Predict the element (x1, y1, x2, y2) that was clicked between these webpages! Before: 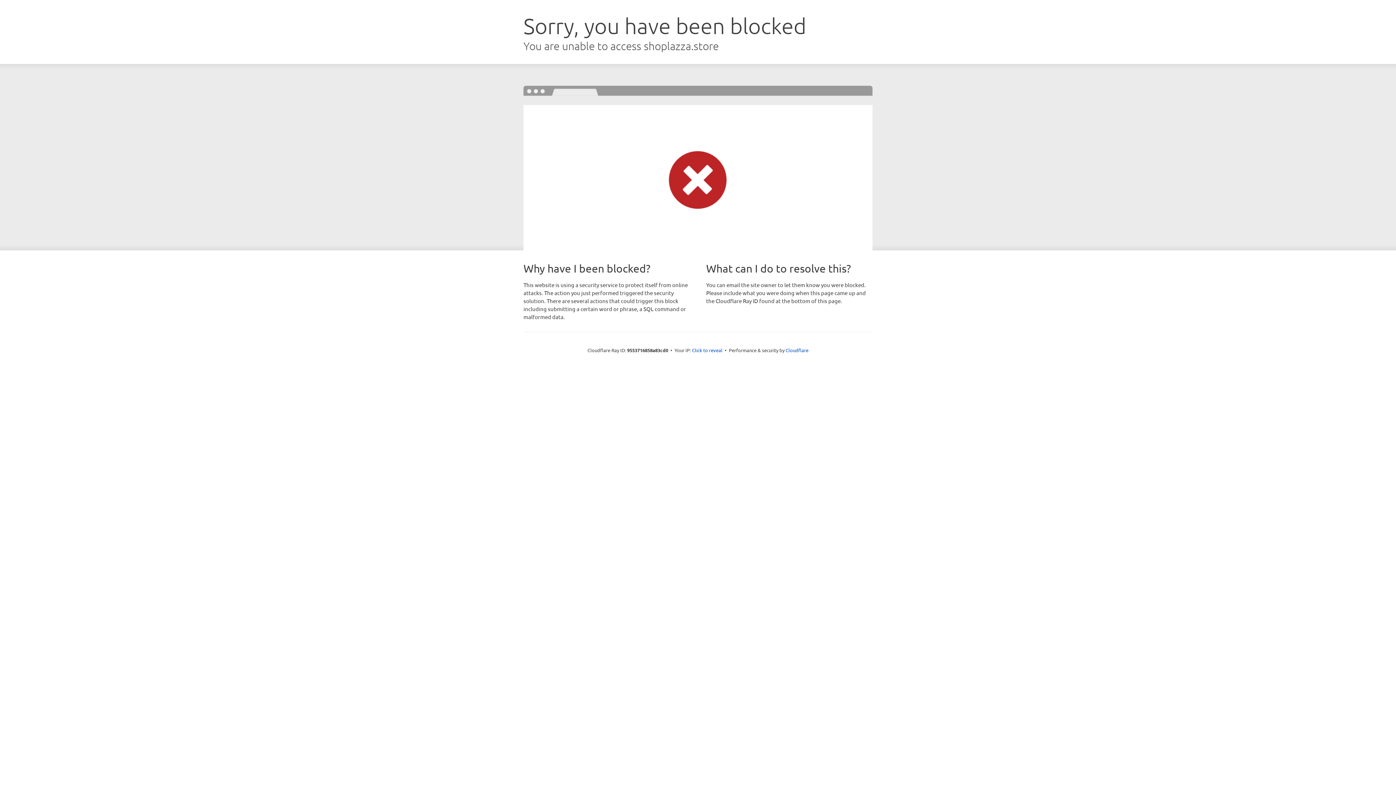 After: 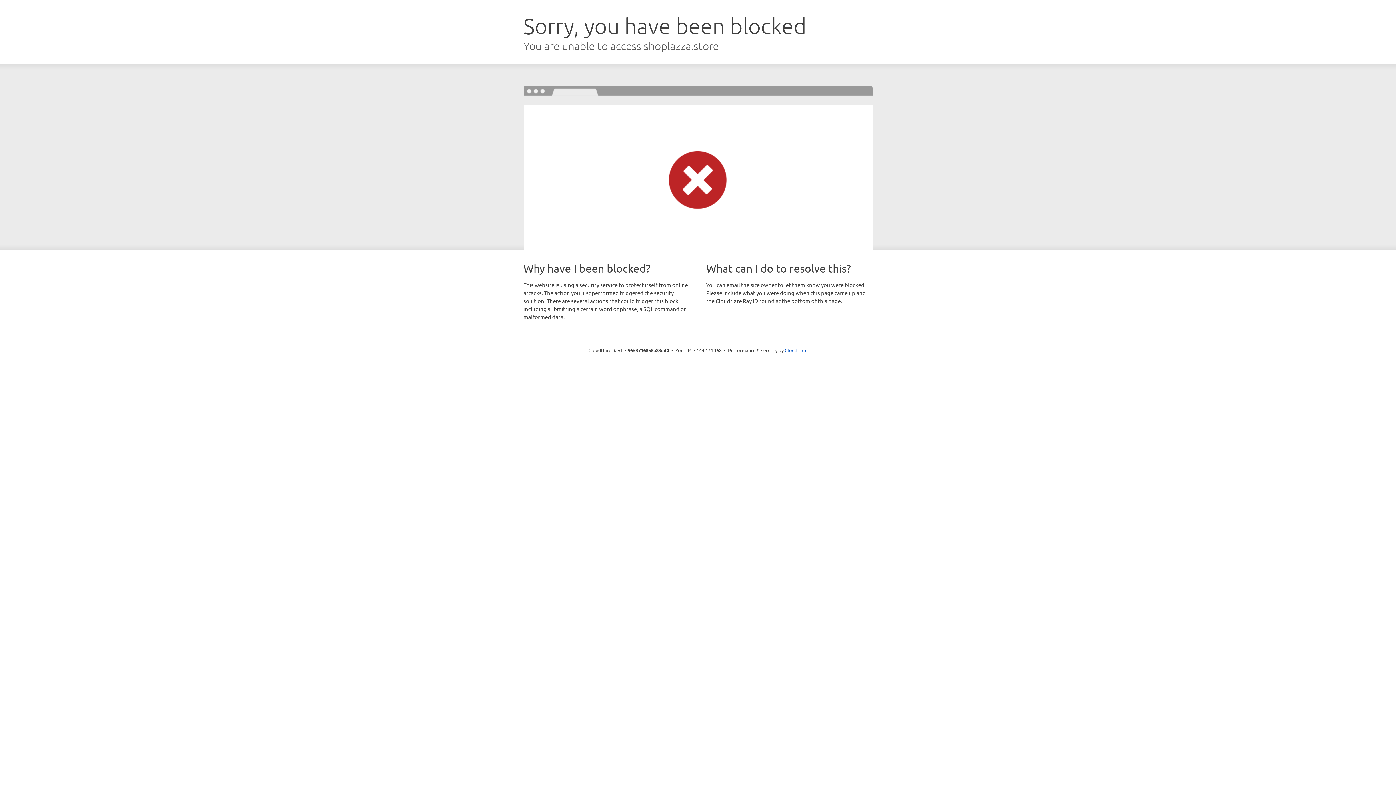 Action: label: Click to reveal bbox: (692, 346, 722, 353)